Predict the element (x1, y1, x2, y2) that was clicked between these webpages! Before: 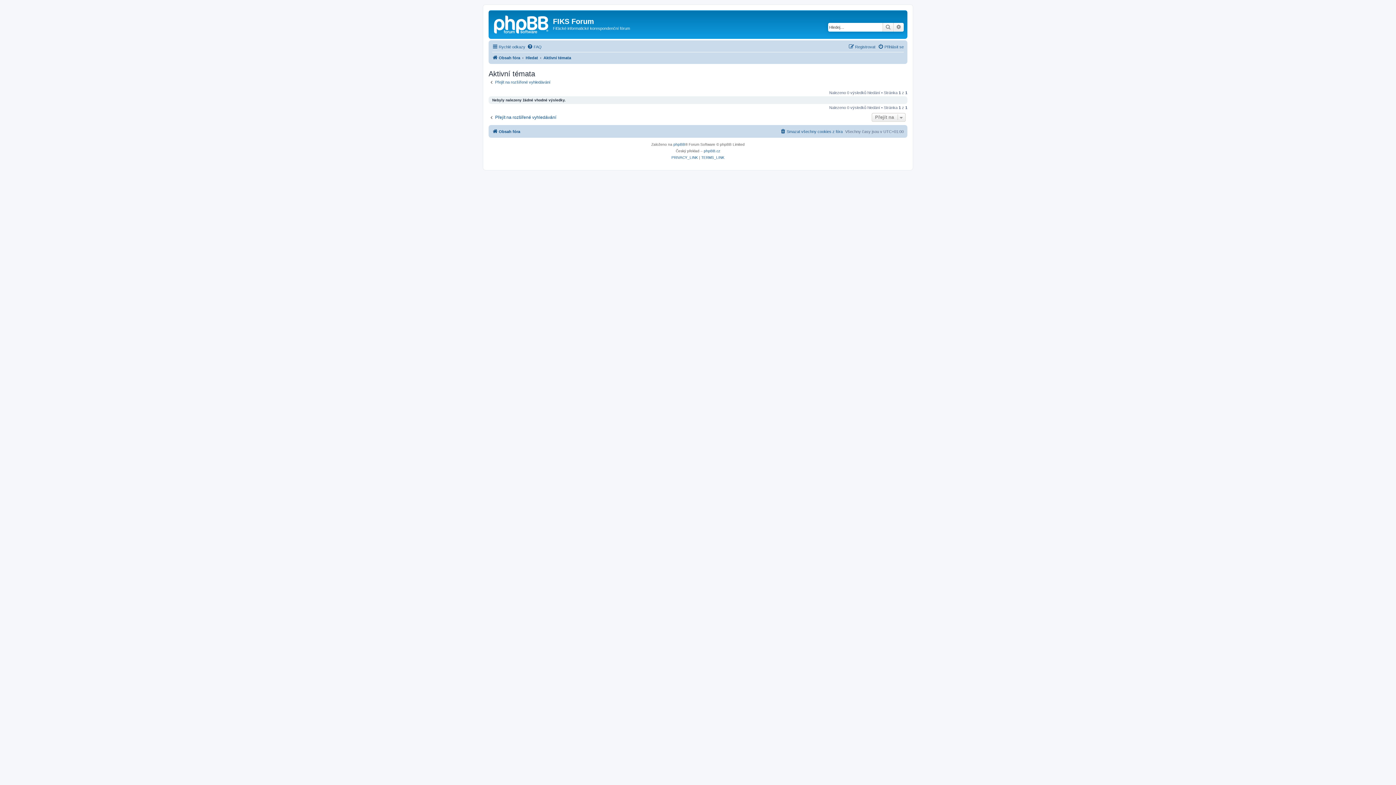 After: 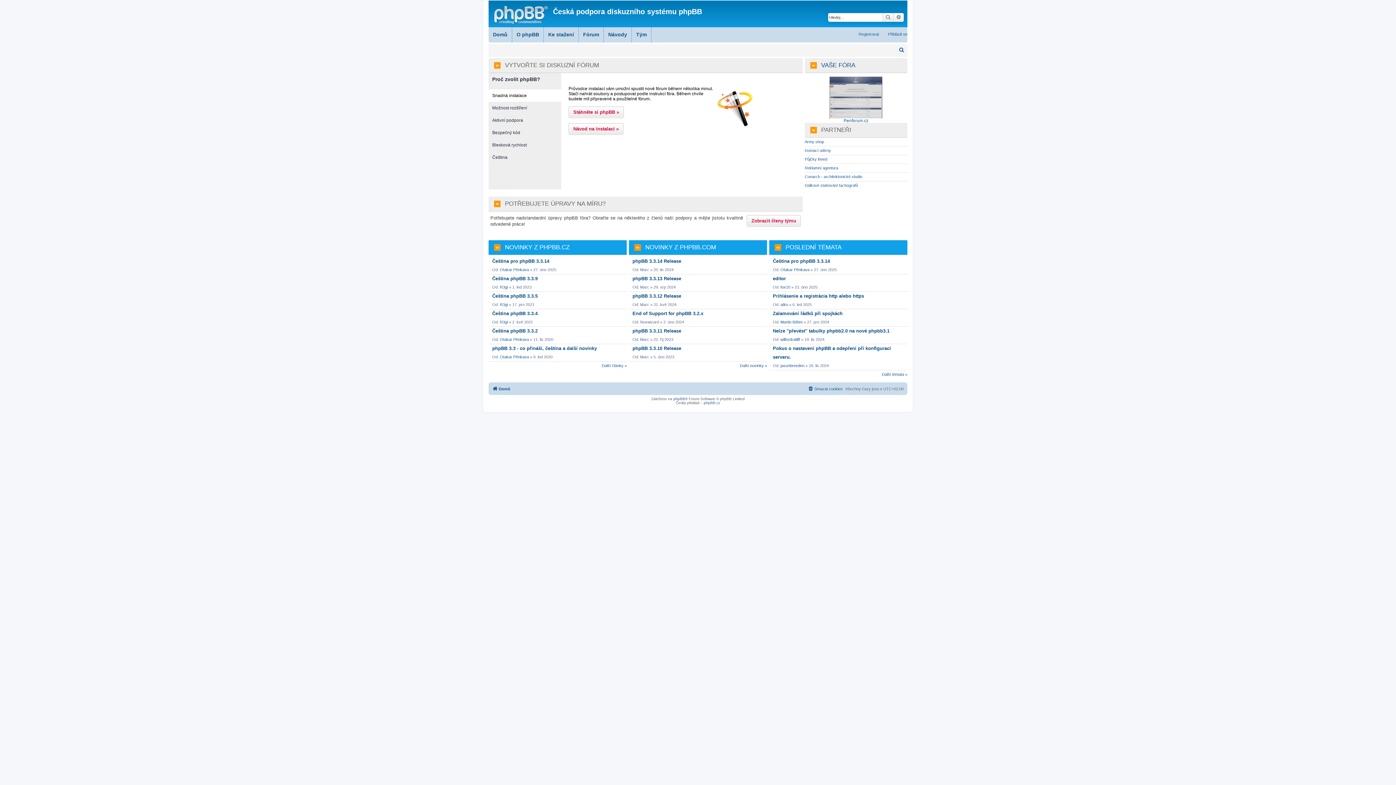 Action: label: phpBB.cz bbox: (704, 148, 720, 154)